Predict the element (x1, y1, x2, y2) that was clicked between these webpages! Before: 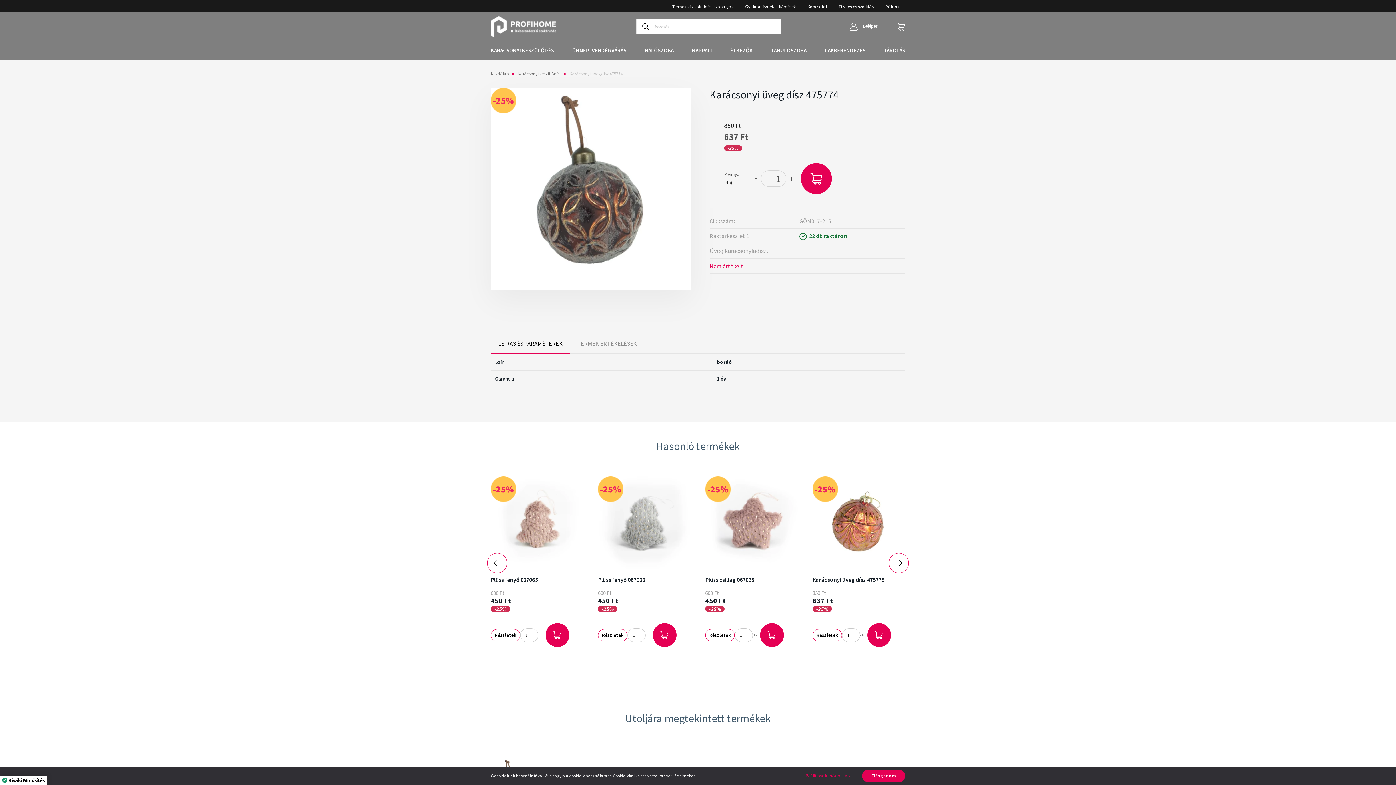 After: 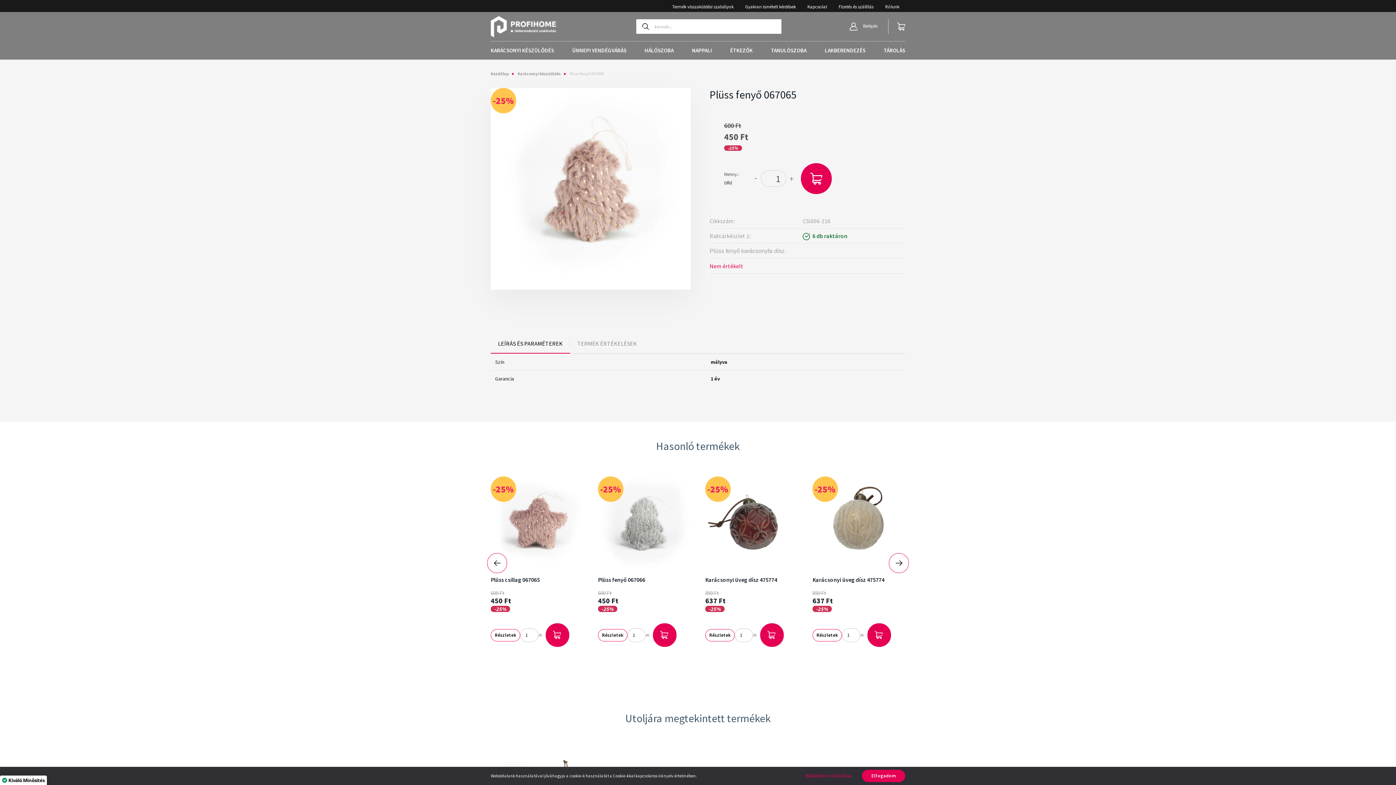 Action: label: Plüss fenyő 067065 bbox: (490, 576, 538, 583)